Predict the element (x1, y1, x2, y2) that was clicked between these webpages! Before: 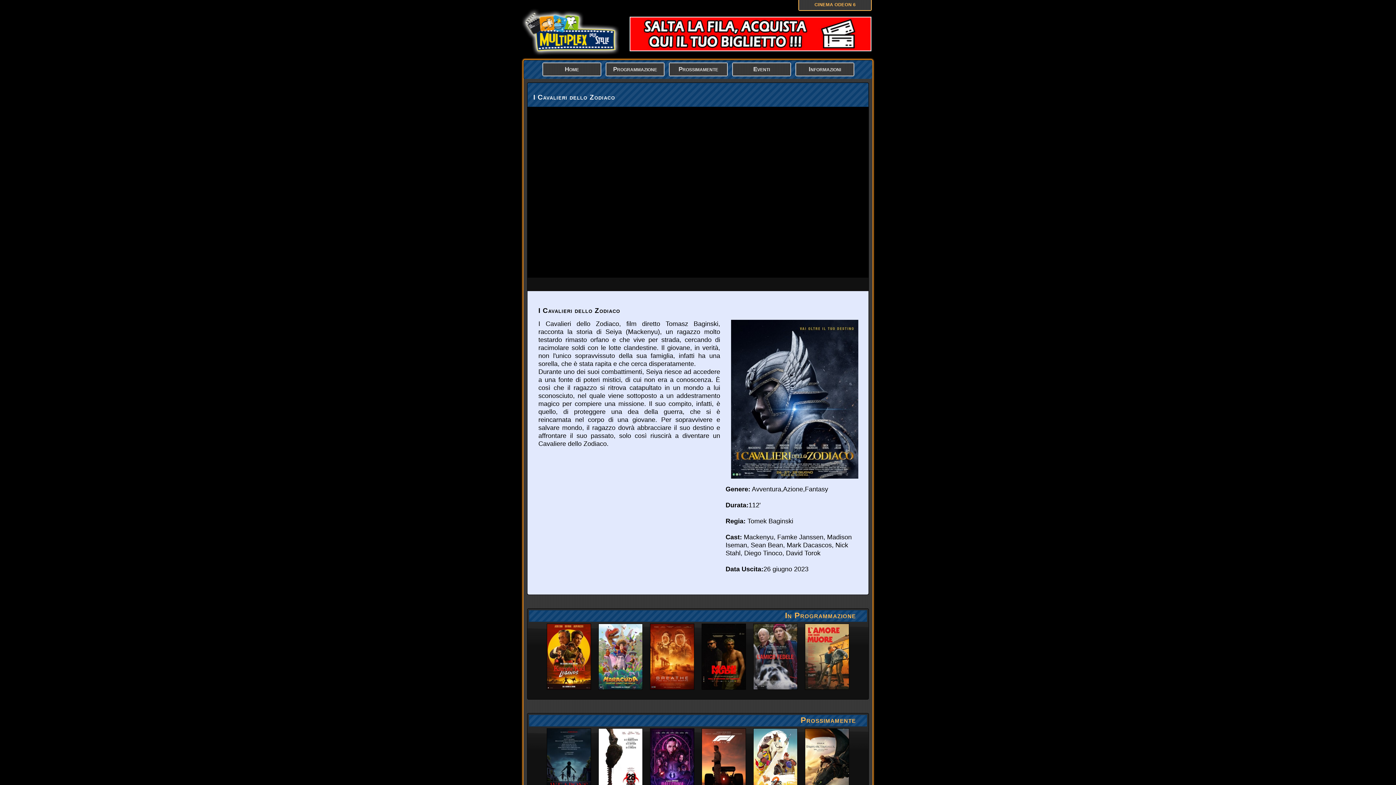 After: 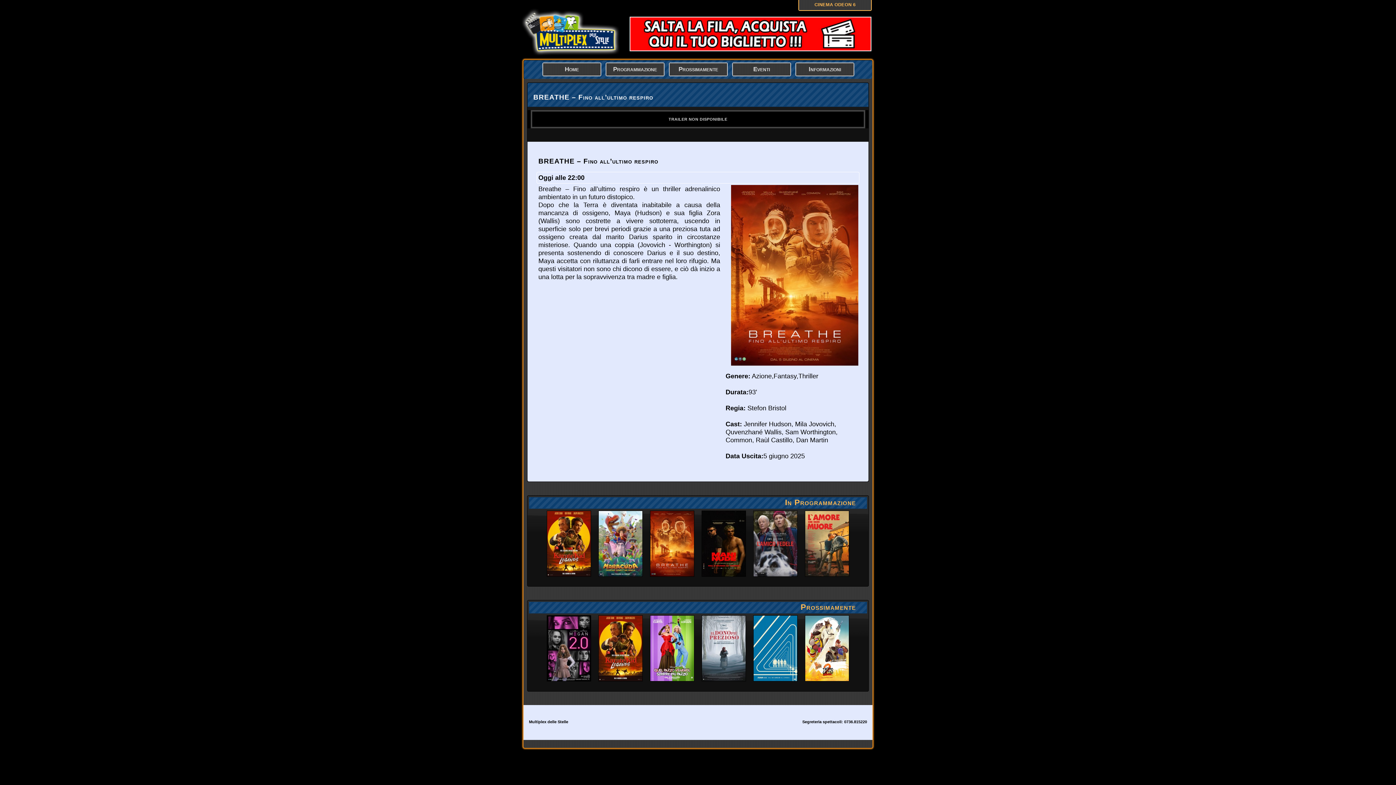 Action: bbox: (646, 690, 698, 698)